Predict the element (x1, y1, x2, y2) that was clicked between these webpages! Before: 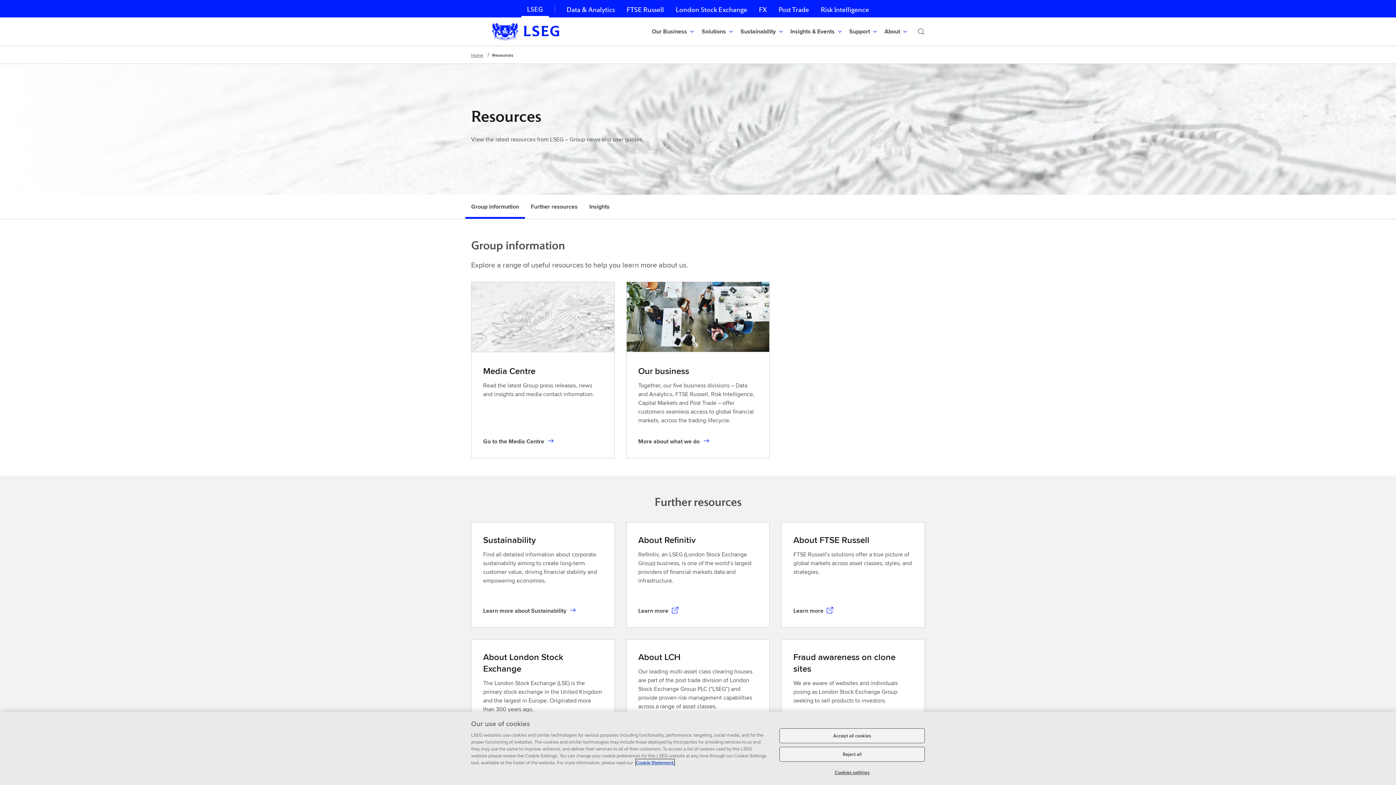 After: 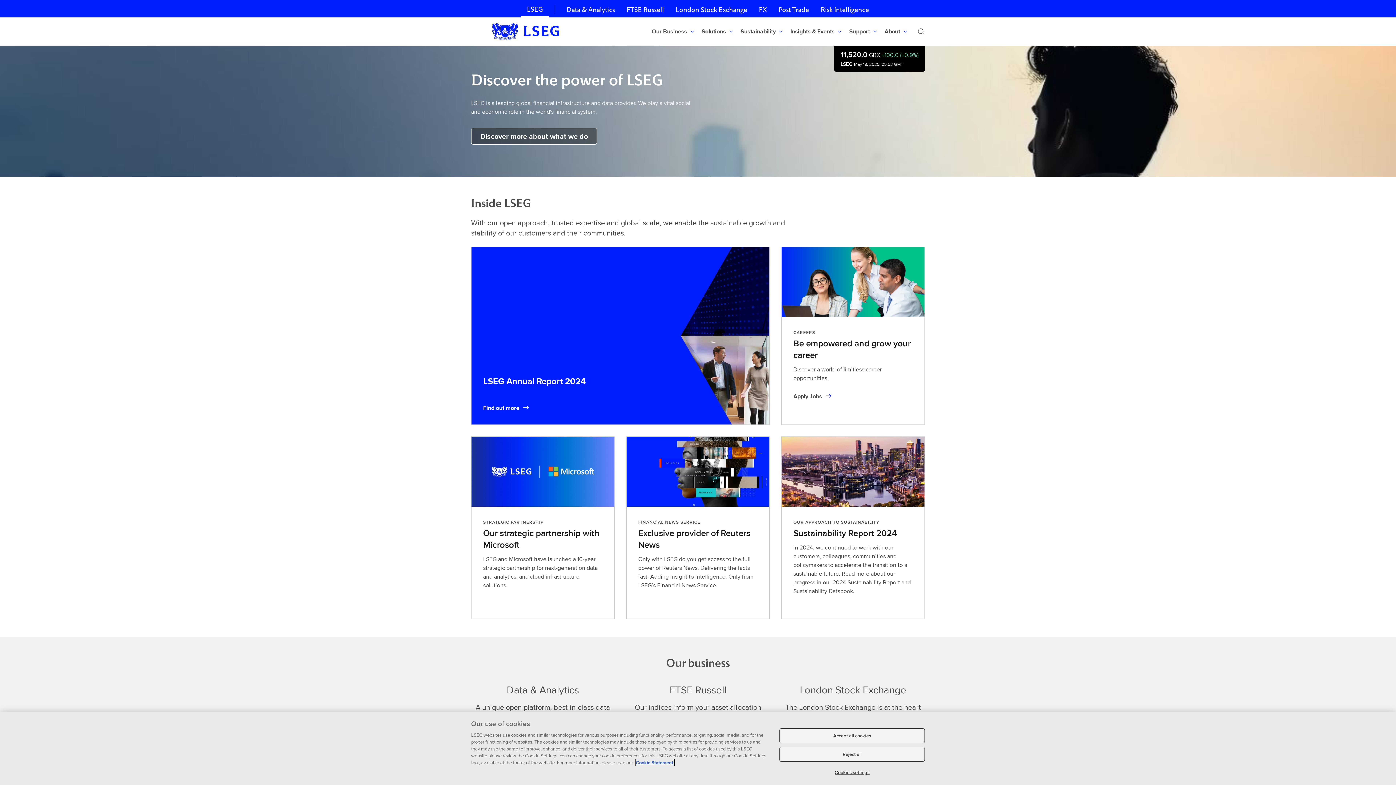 Action: bbox: (521, 0, 548, 17) label: LSEG